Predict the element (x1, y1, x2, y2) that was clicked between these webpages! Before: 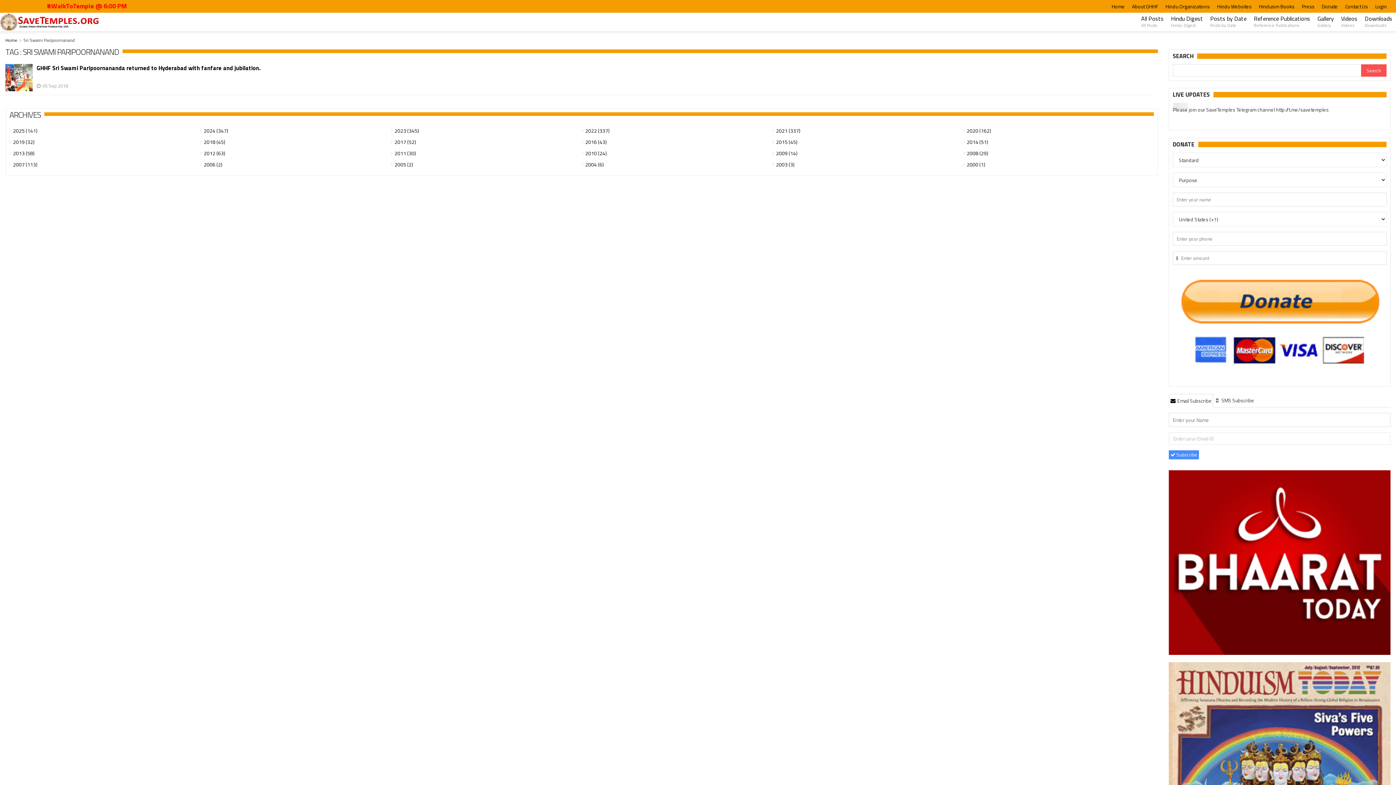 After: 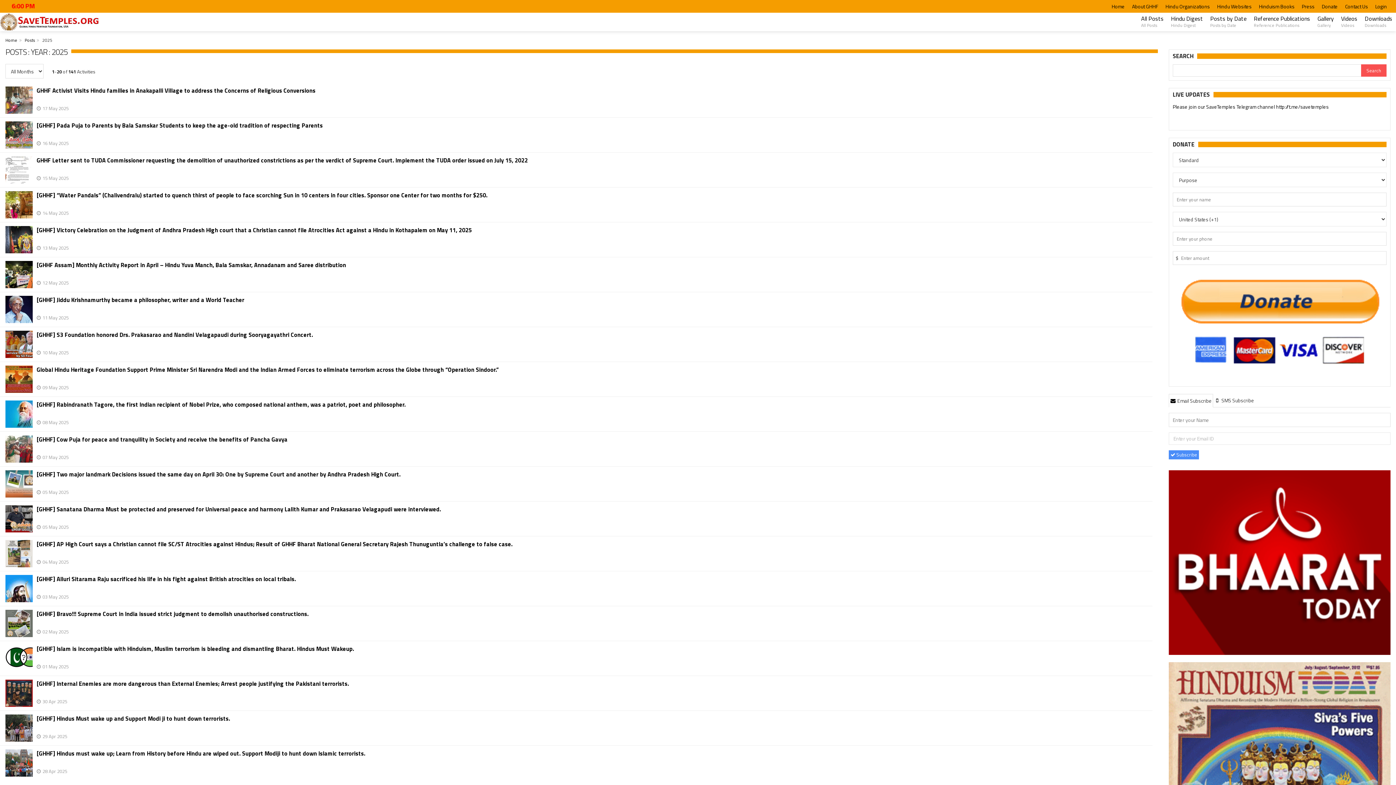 Action: label: 2025 (141) bbox: (13, 126, 37, 134)